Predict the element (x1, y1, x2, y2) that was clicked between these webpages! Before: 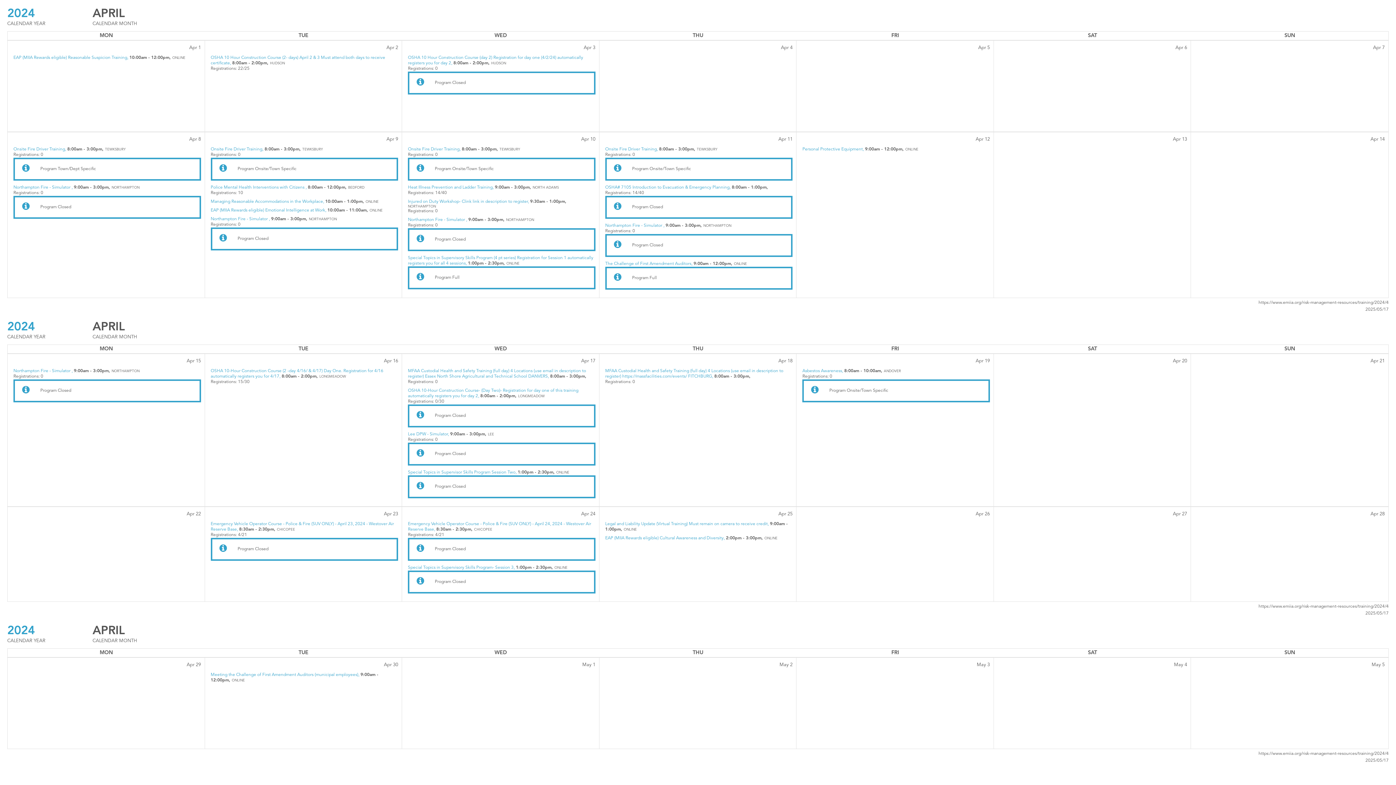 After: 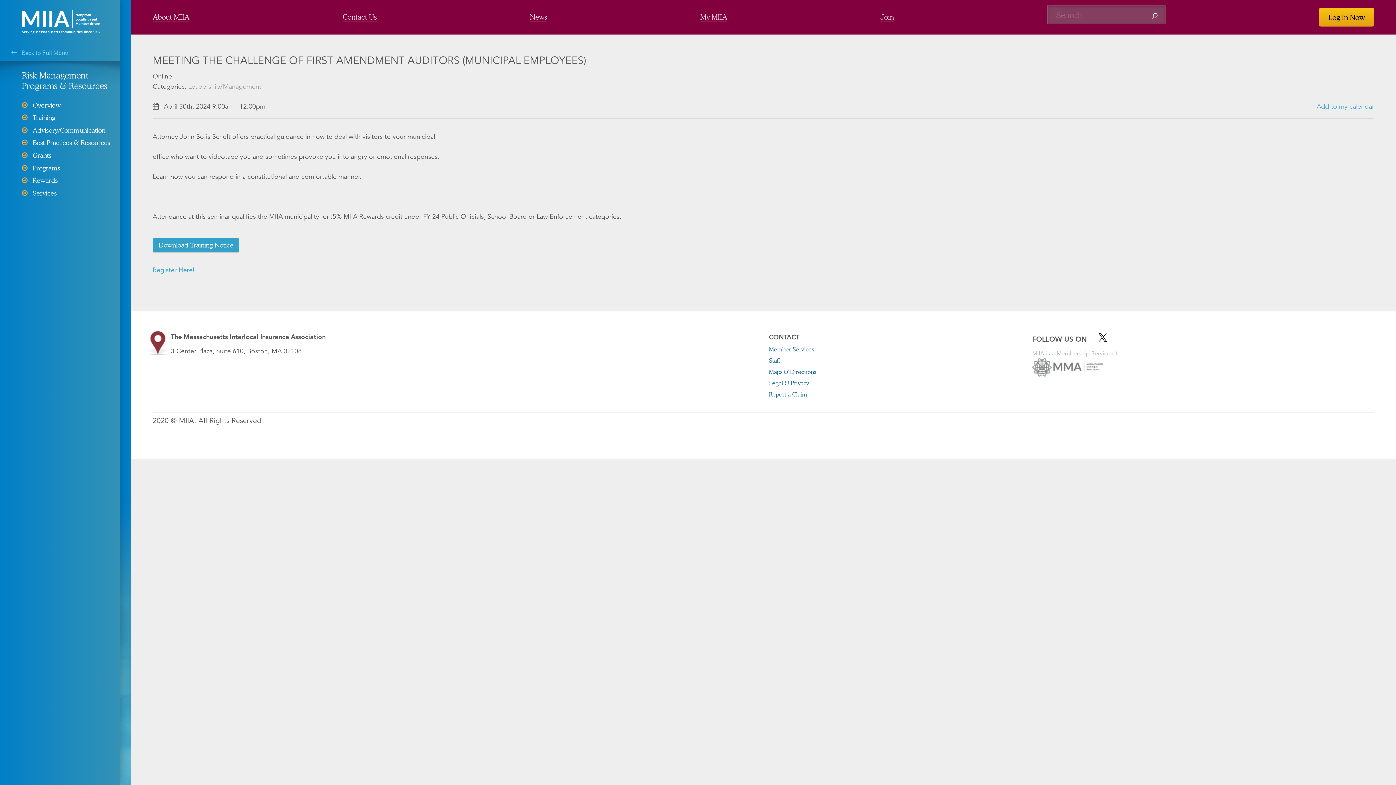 Action: label: Meeting the Challenge of First Amendment Auditors (municipal employees),  bbox: (210, 673, 360, 677)